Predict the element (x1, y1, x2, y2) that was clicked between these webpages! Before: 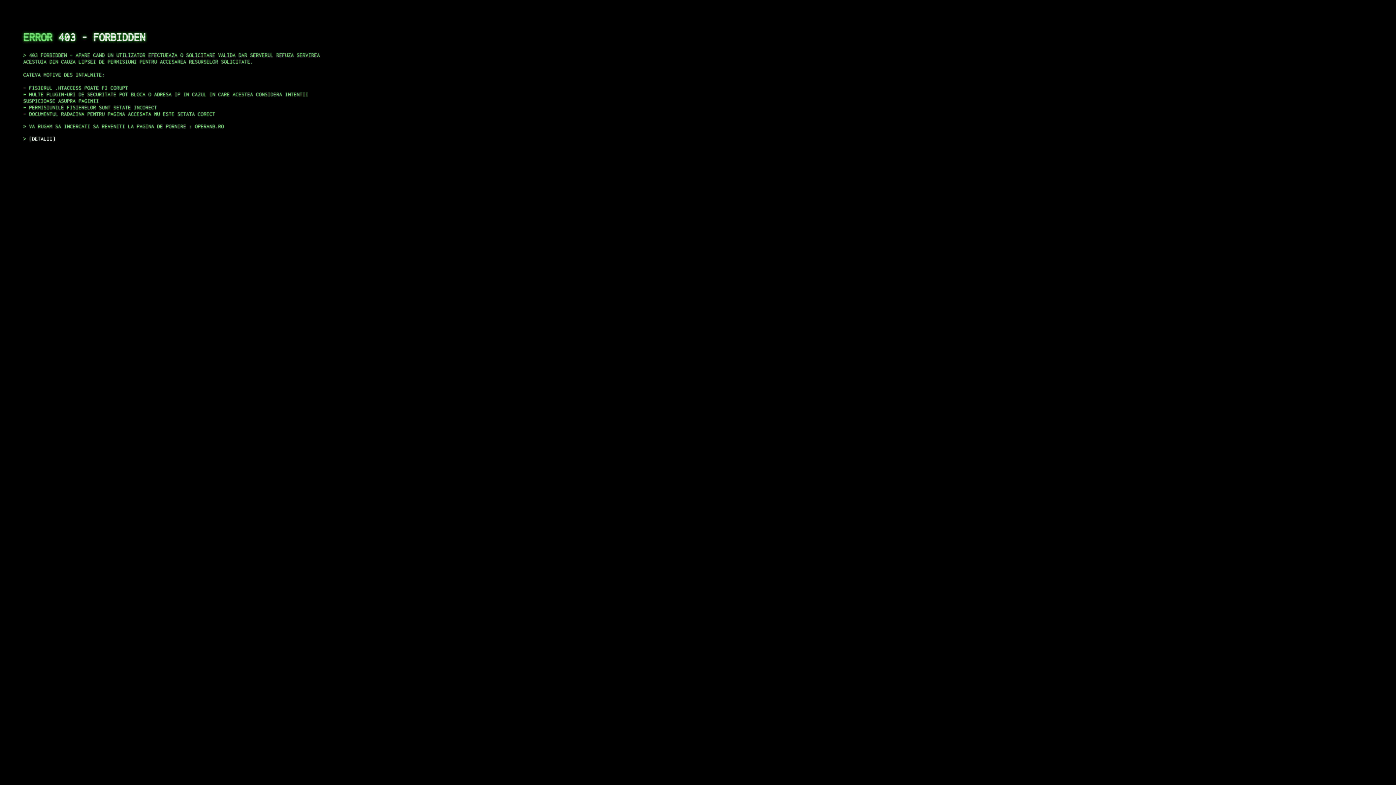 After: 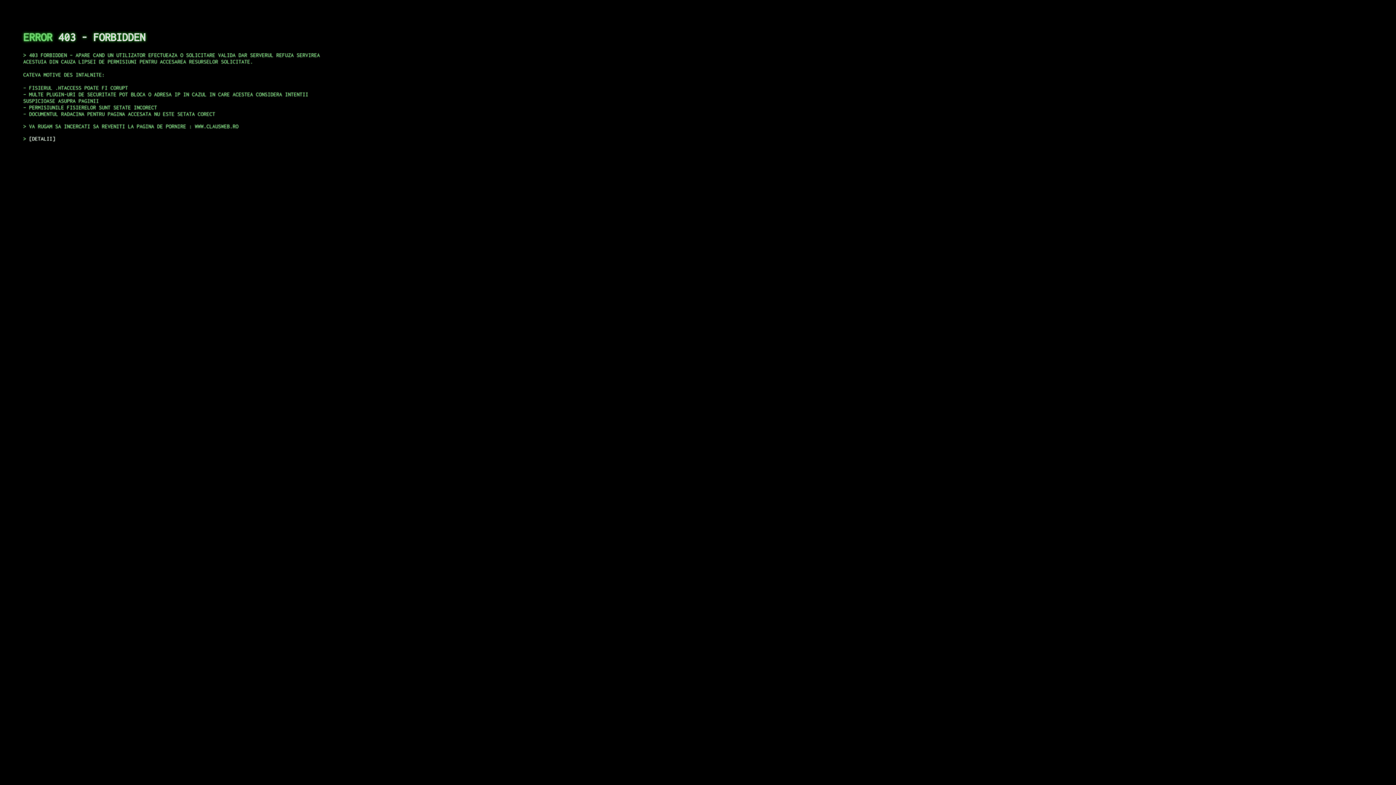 Action: label: DETALII bbox: (29, 135, 55, 141)